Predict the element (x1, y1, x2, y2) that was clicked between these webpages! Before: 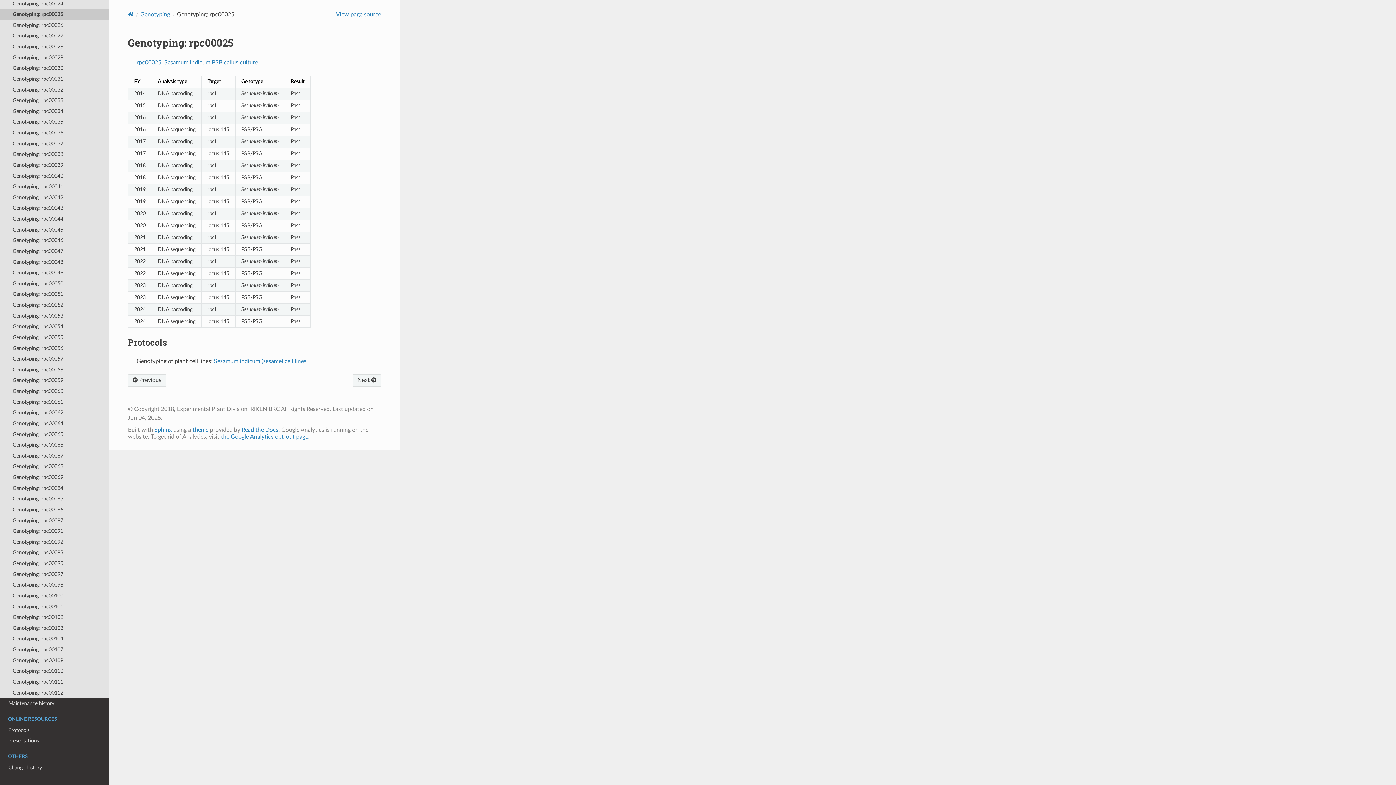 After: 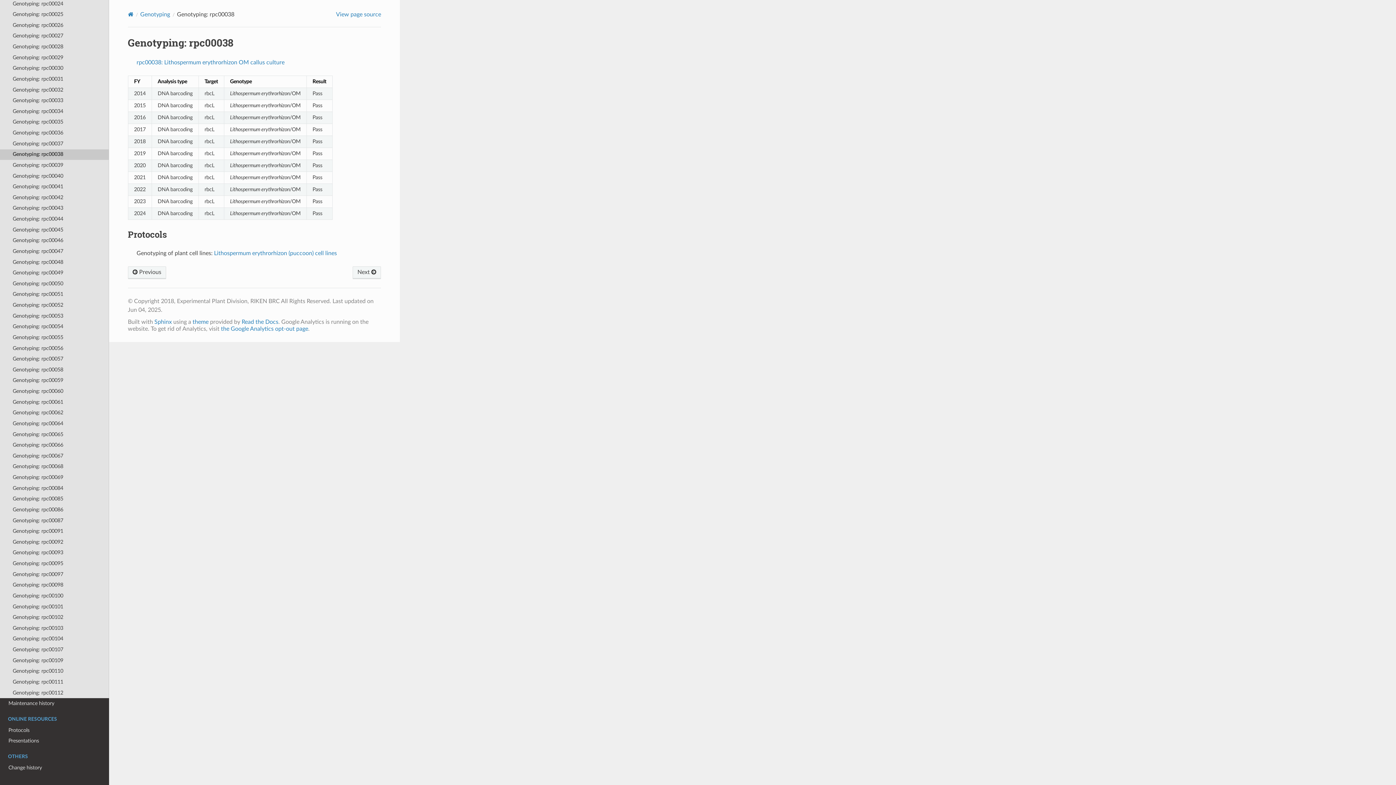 Action: bbox: (0, 149, 109, 160) label: Genotyping: rpc00038